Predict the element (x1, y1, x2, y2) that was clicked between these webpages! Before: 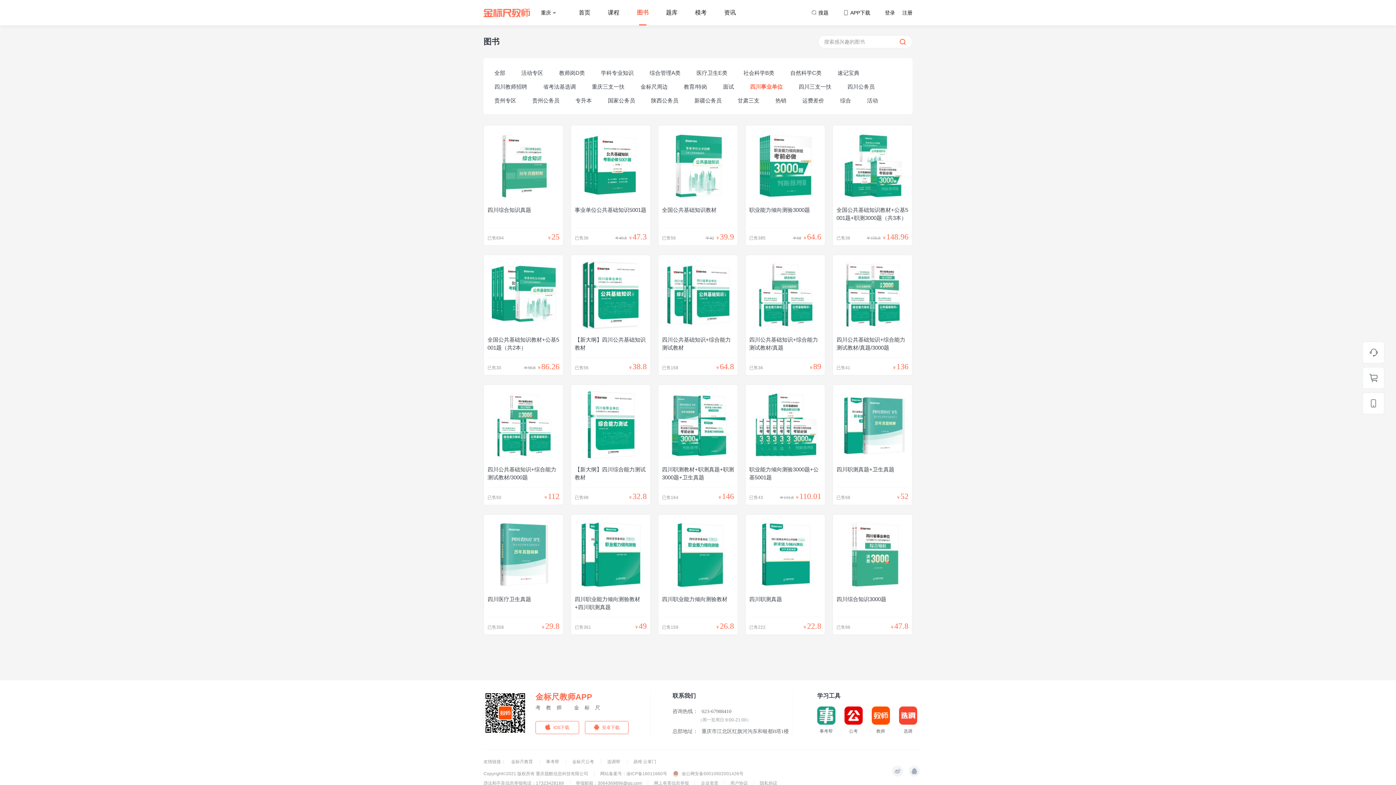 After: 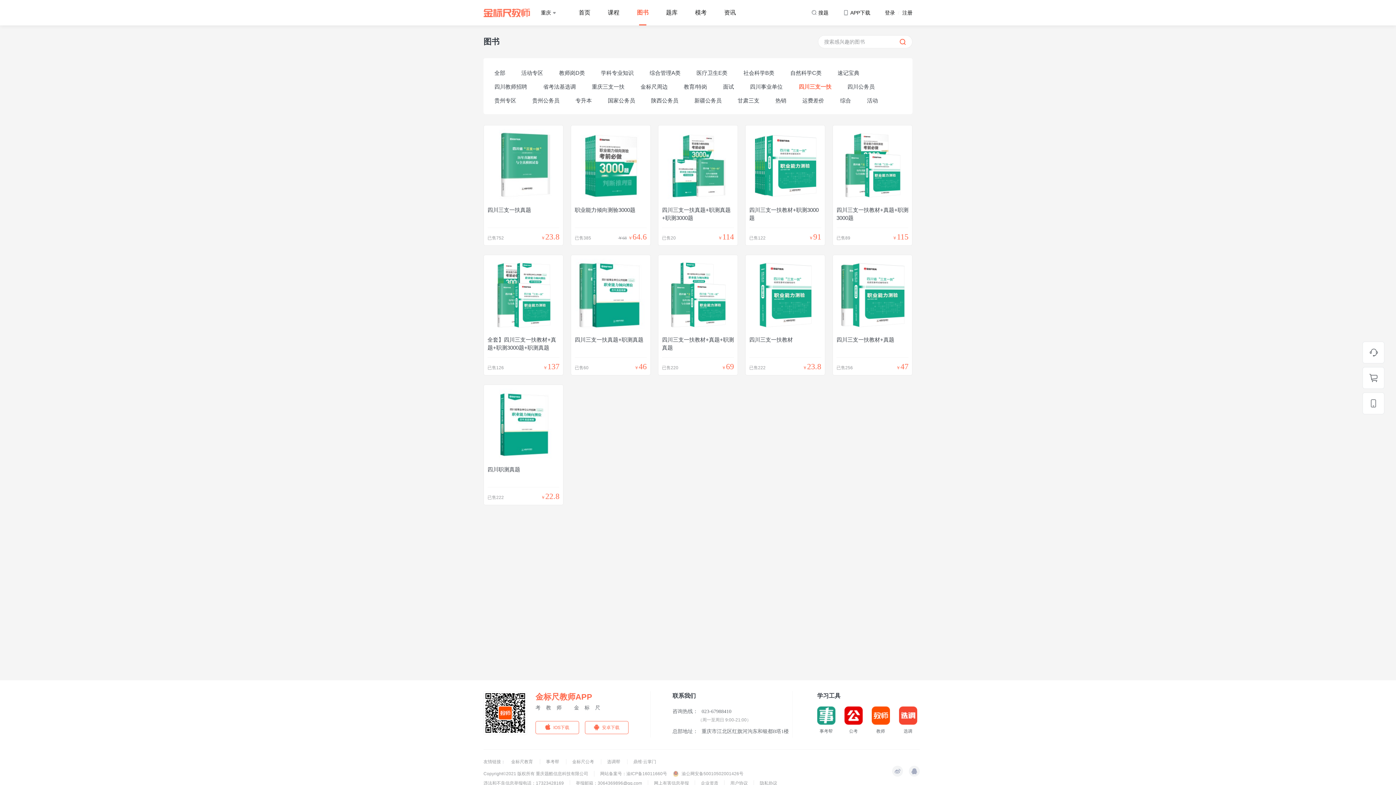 Action: bbox: (798, 84, 831, 89) label: 四川三支一扶